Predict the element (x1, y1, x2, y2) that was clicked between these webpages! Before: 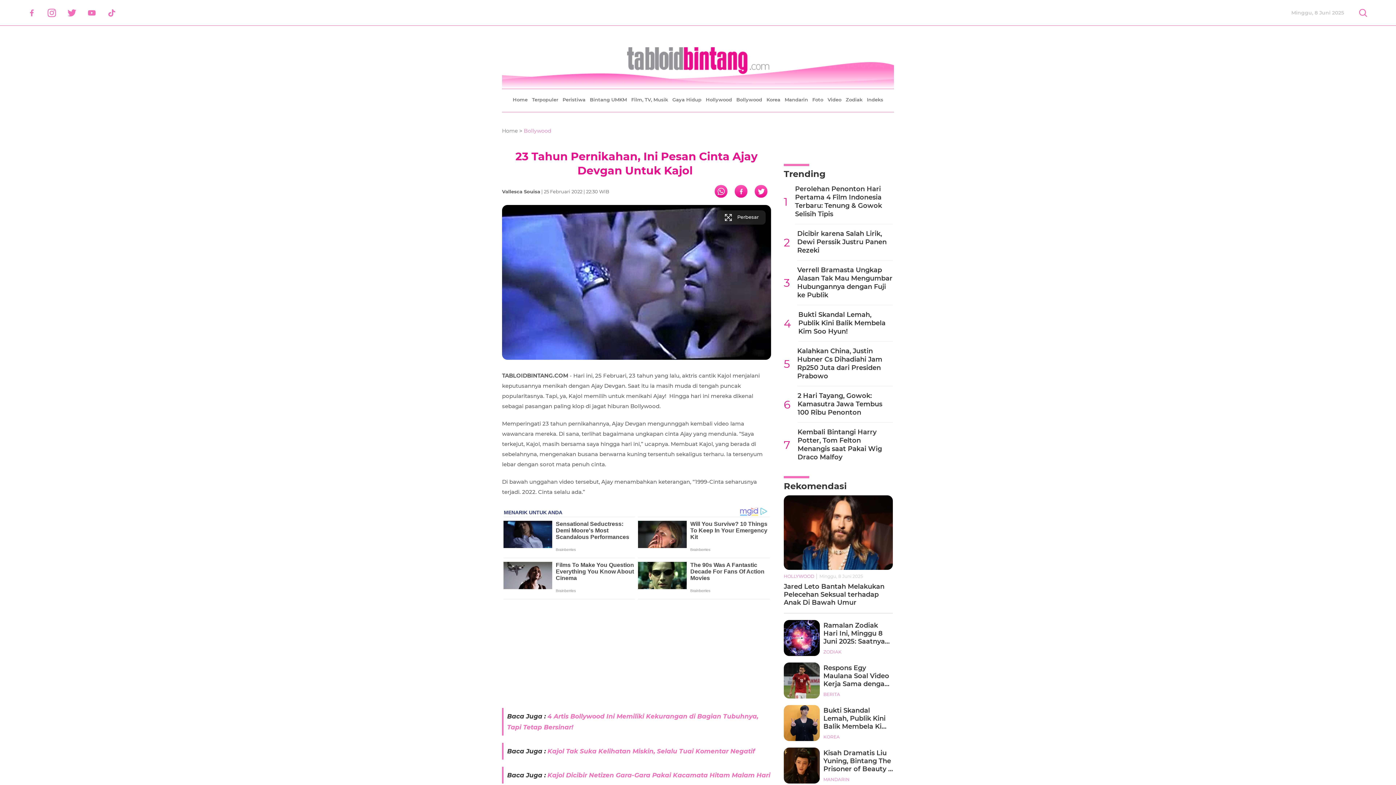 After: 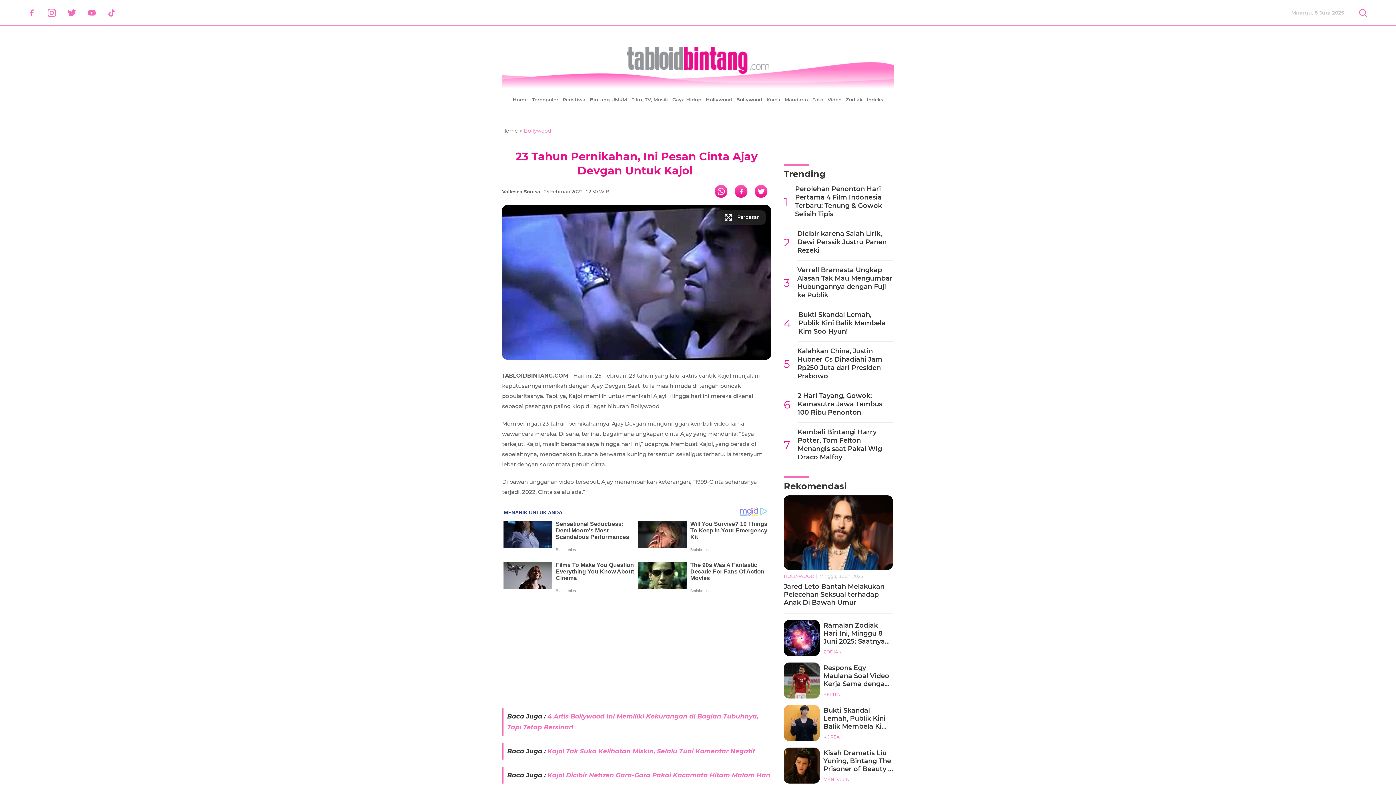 Action: label: Facebook bbox: (734, 185, 747, 197)